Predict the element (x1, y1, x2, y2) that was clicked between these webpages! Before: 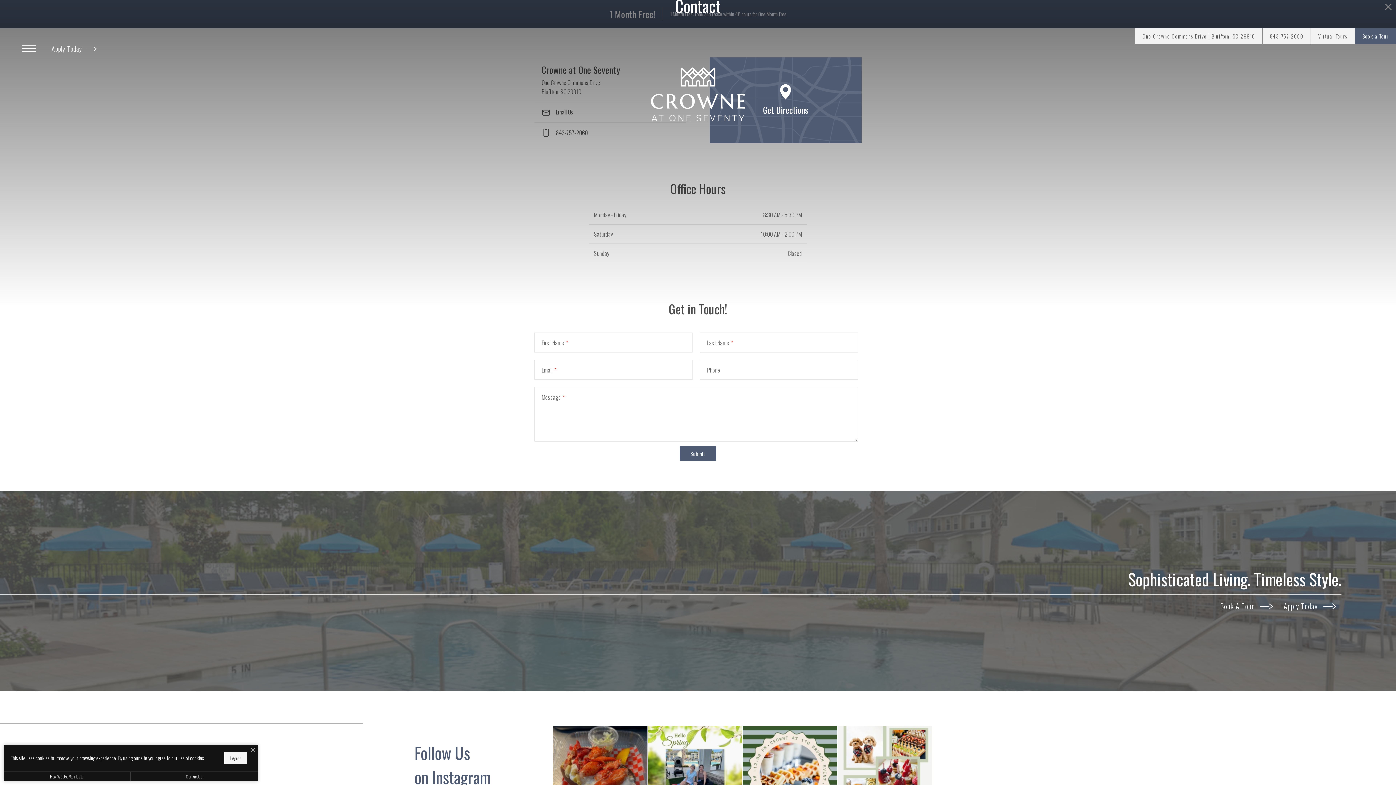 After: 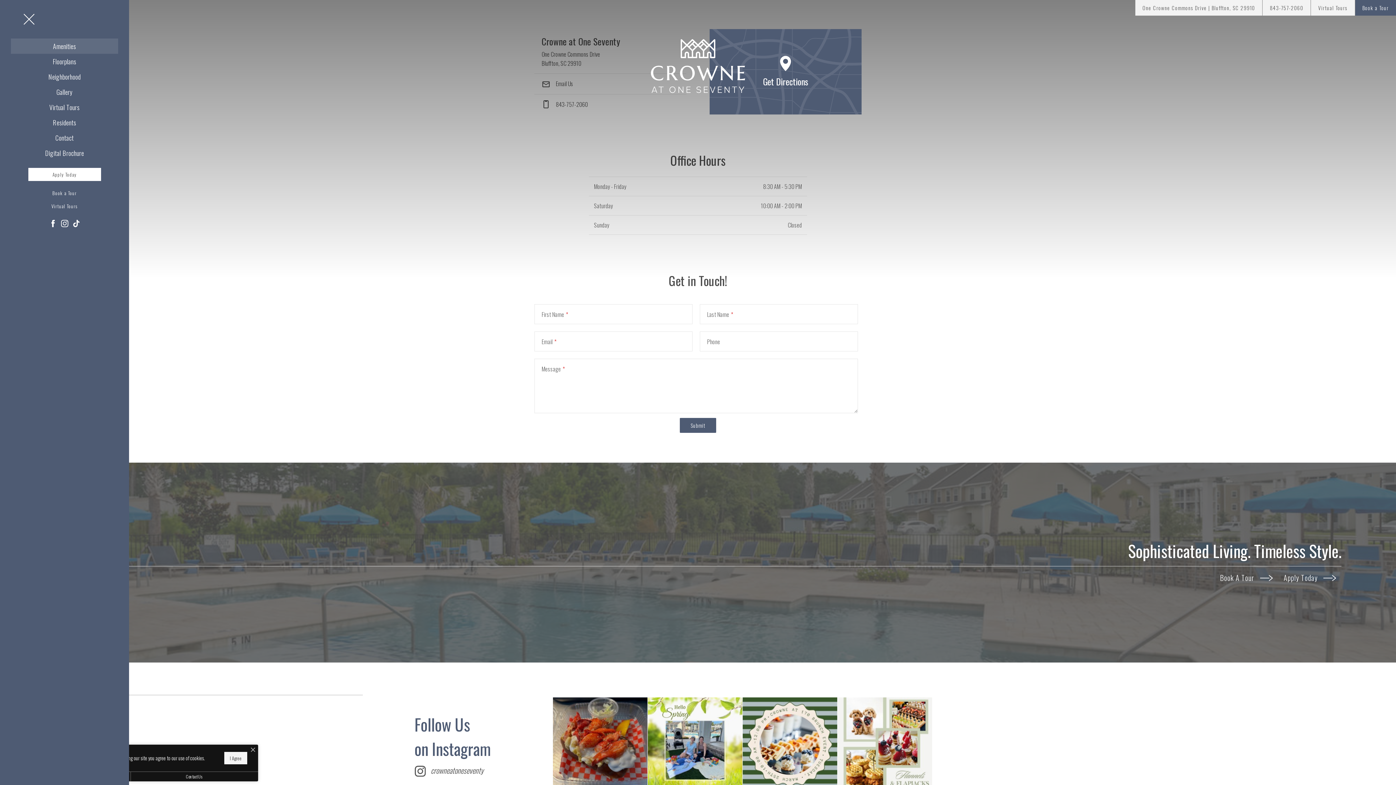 Action: label: Open Menu bbox: (21, 45, 36, 52)